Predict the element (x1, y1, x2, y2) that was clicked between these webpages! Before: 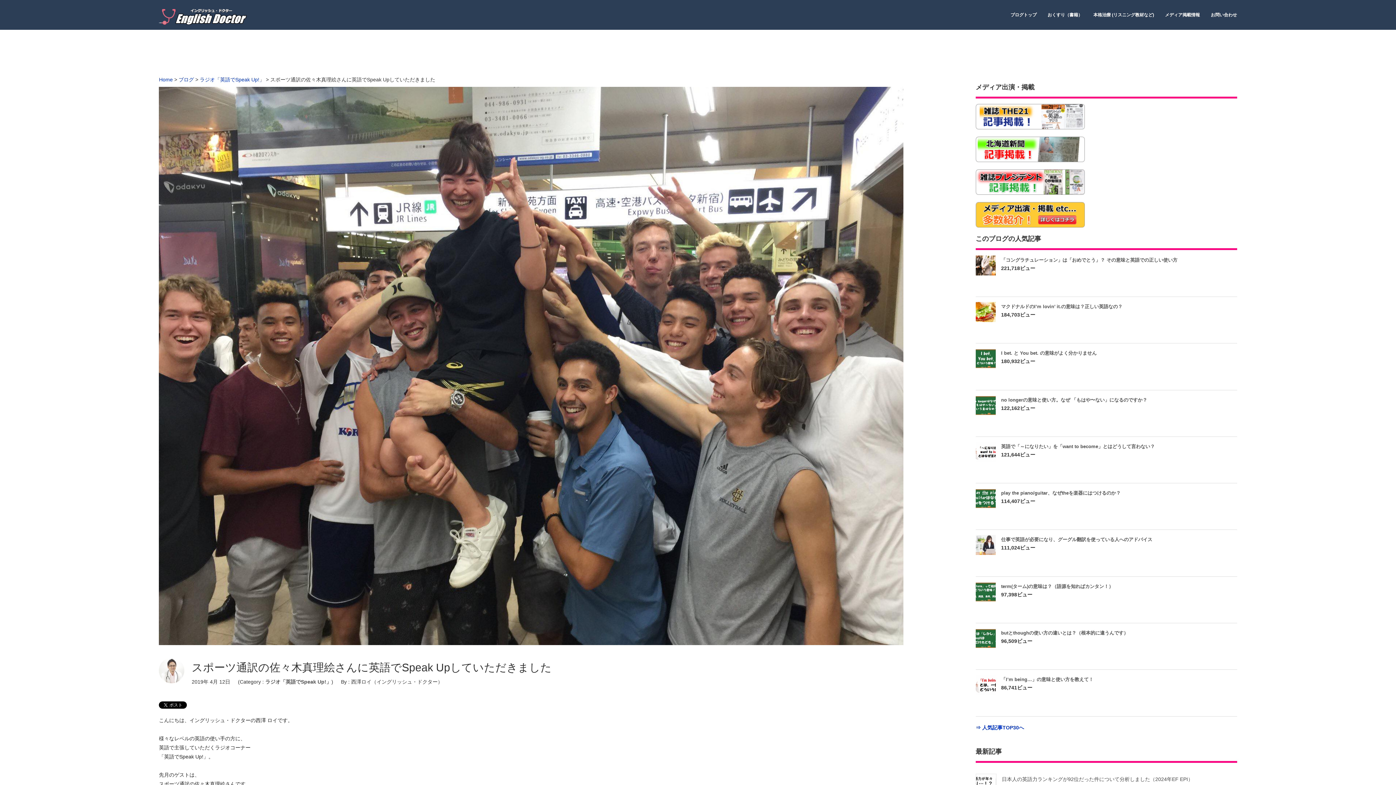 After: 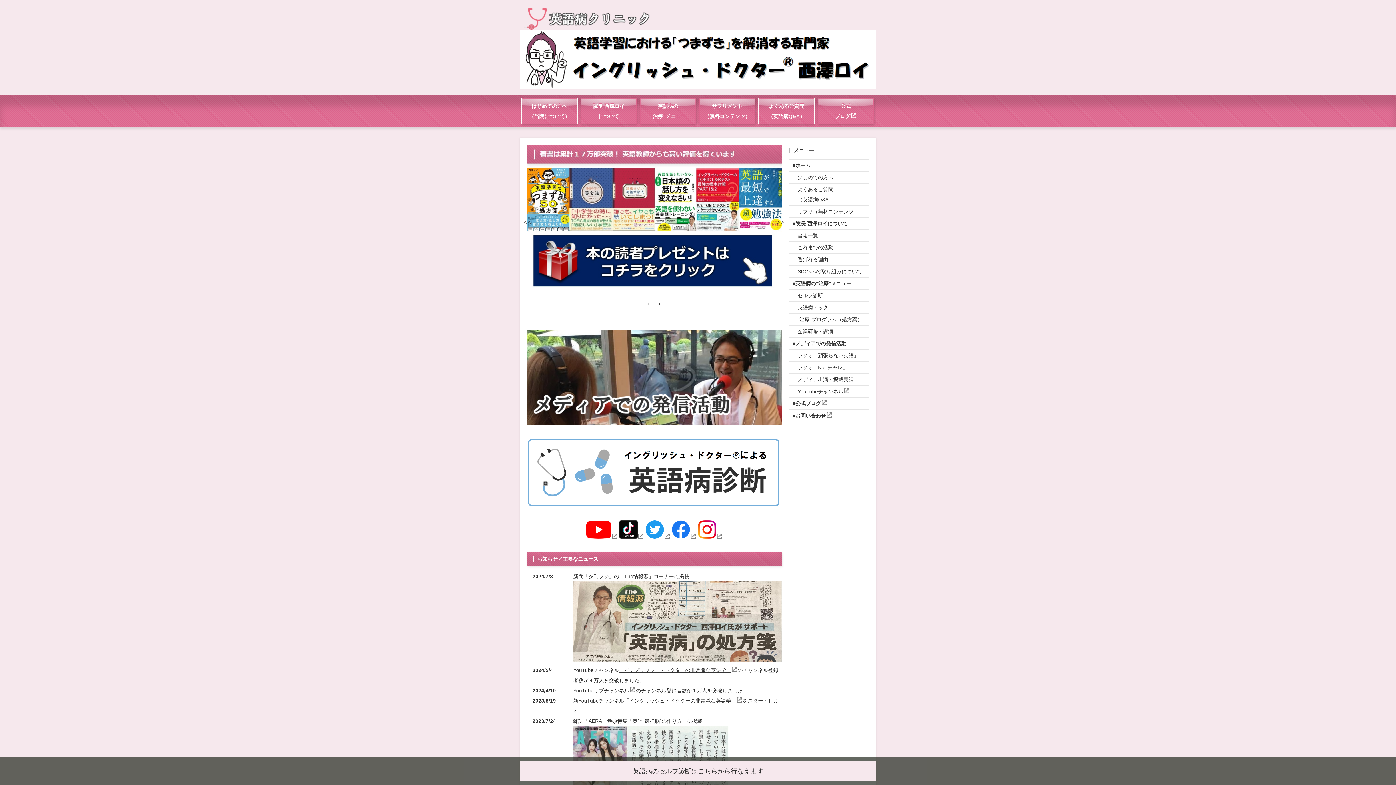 Action: bbox: (159, 9, 249, 24)